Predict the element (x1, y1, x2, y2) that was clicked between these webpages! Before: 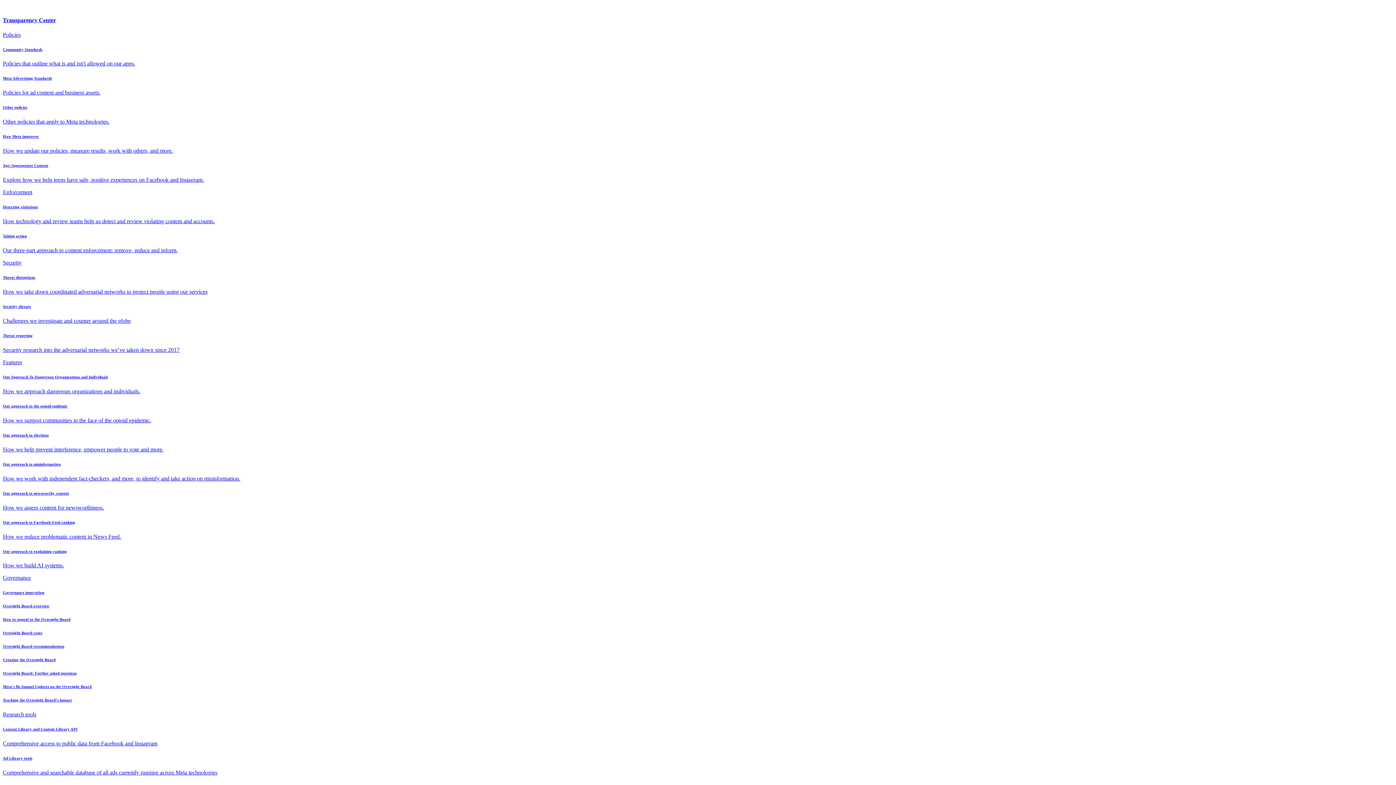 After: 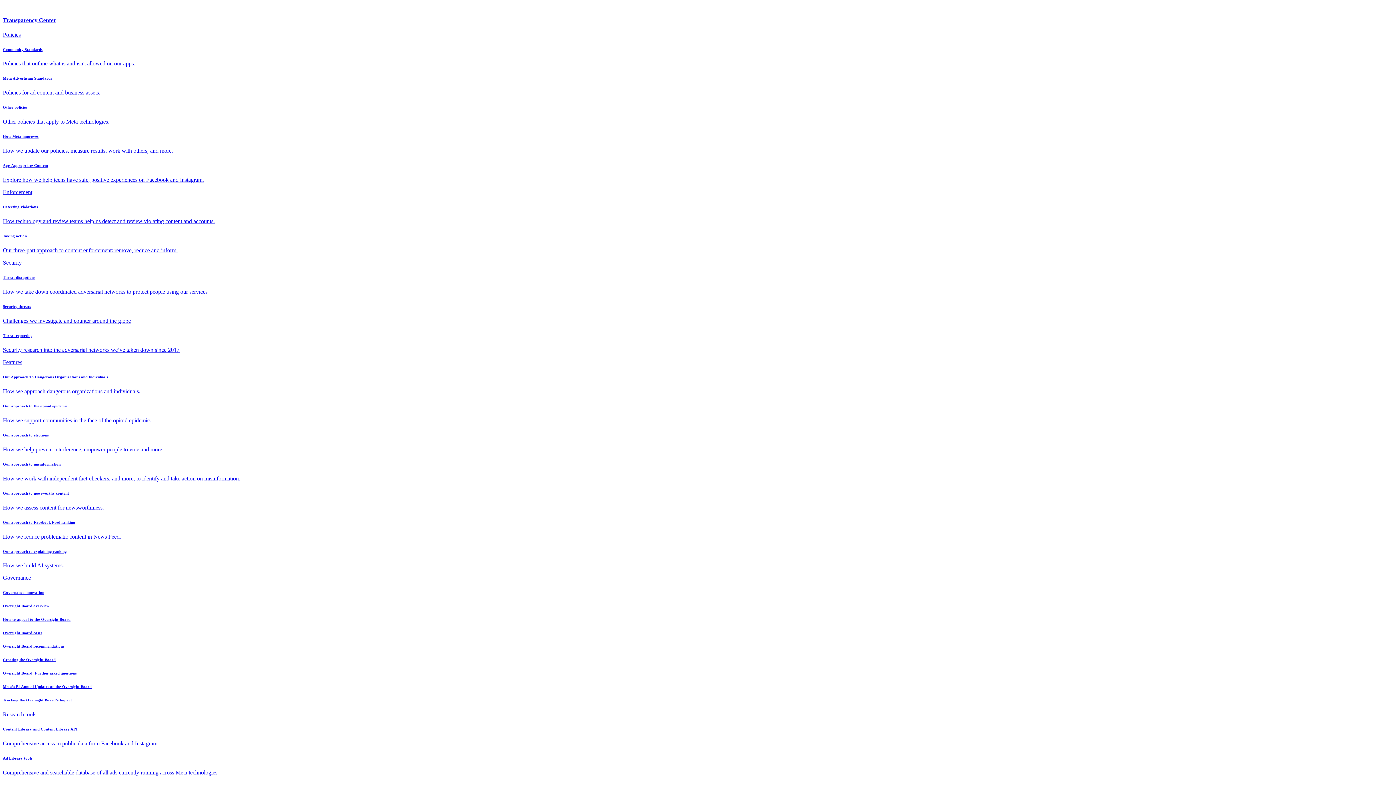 Action: label: Threat reporting

Security research into the adversarial networks we’ve taken down since 2017 bbox: (2, 333, 1393, 353)